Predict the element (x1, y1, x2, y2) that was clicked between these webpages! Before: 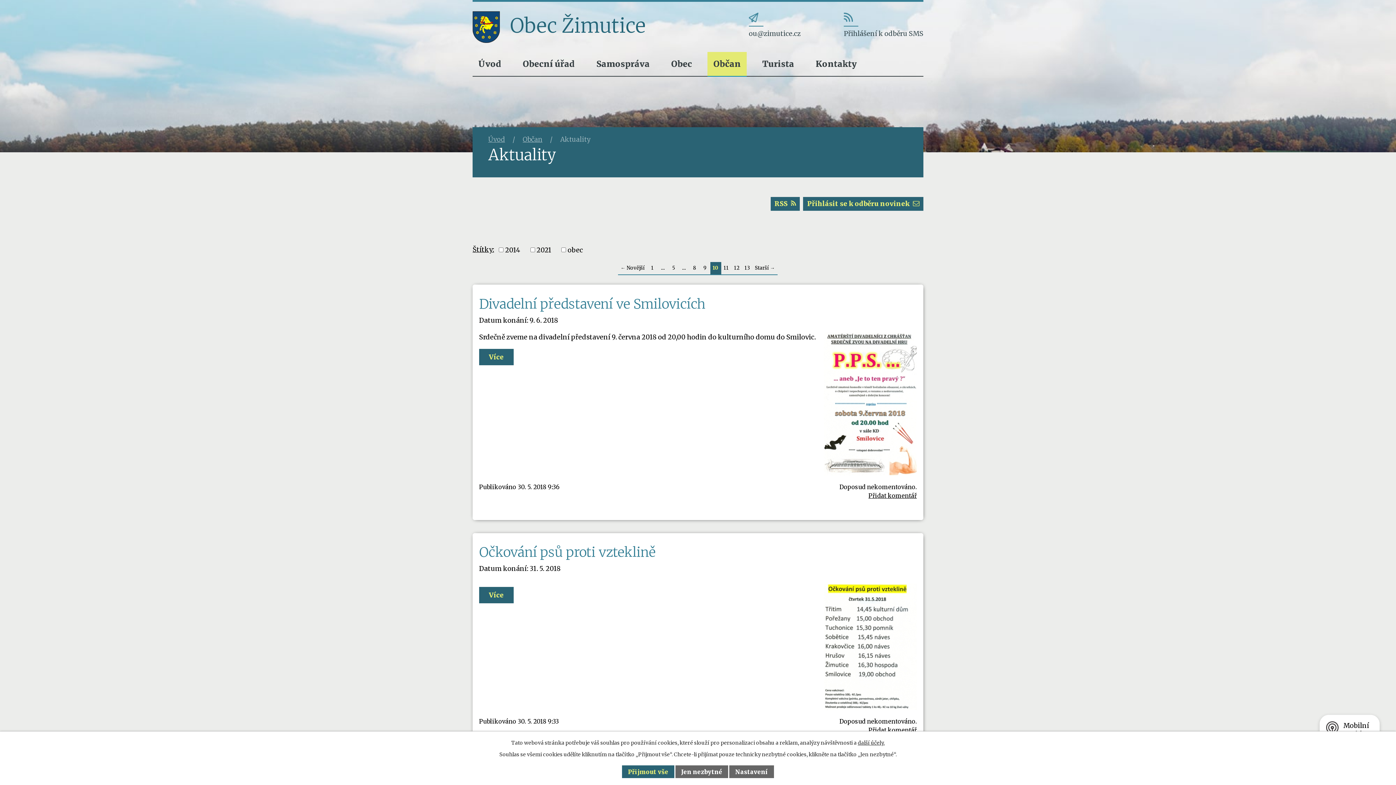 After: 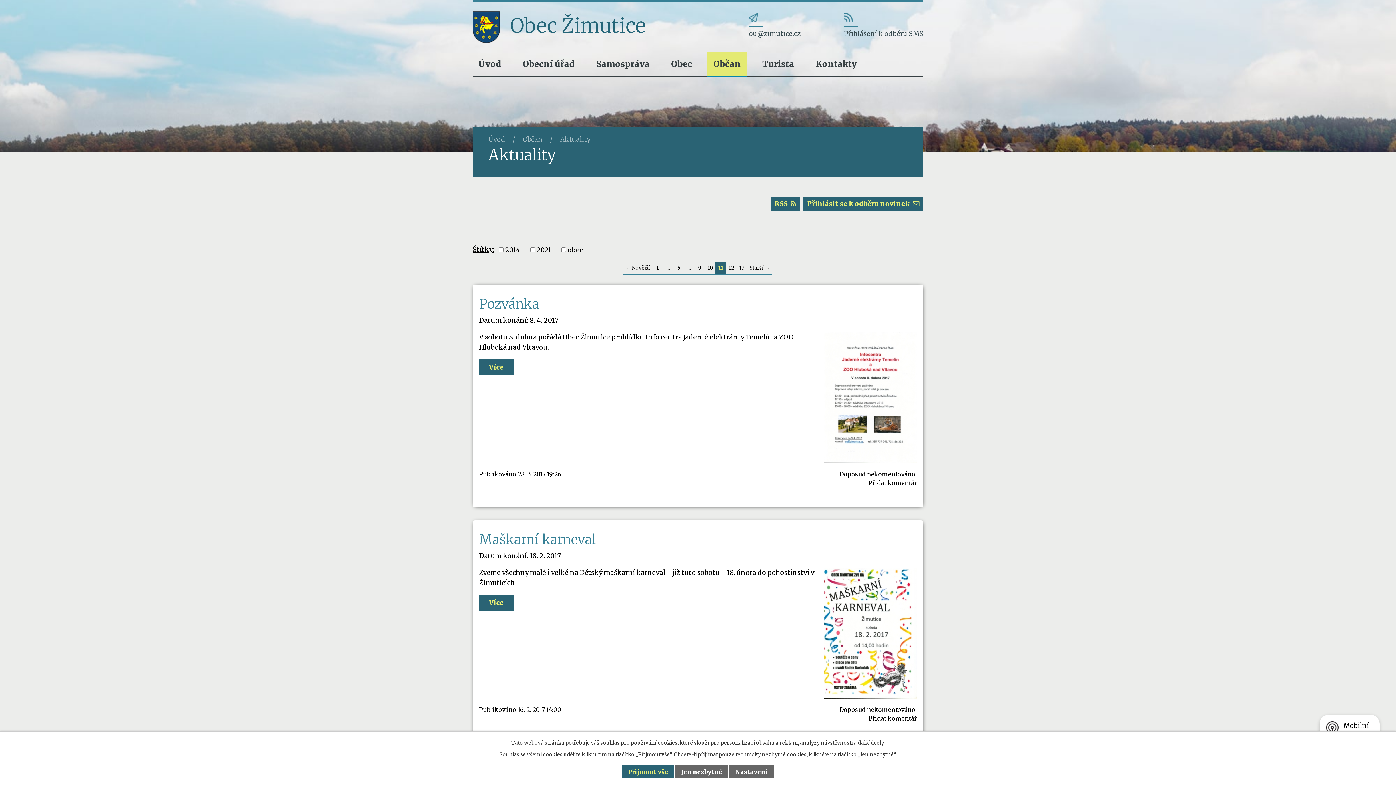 Action: bbox: (752, 262, 777, 275) label: Starší→